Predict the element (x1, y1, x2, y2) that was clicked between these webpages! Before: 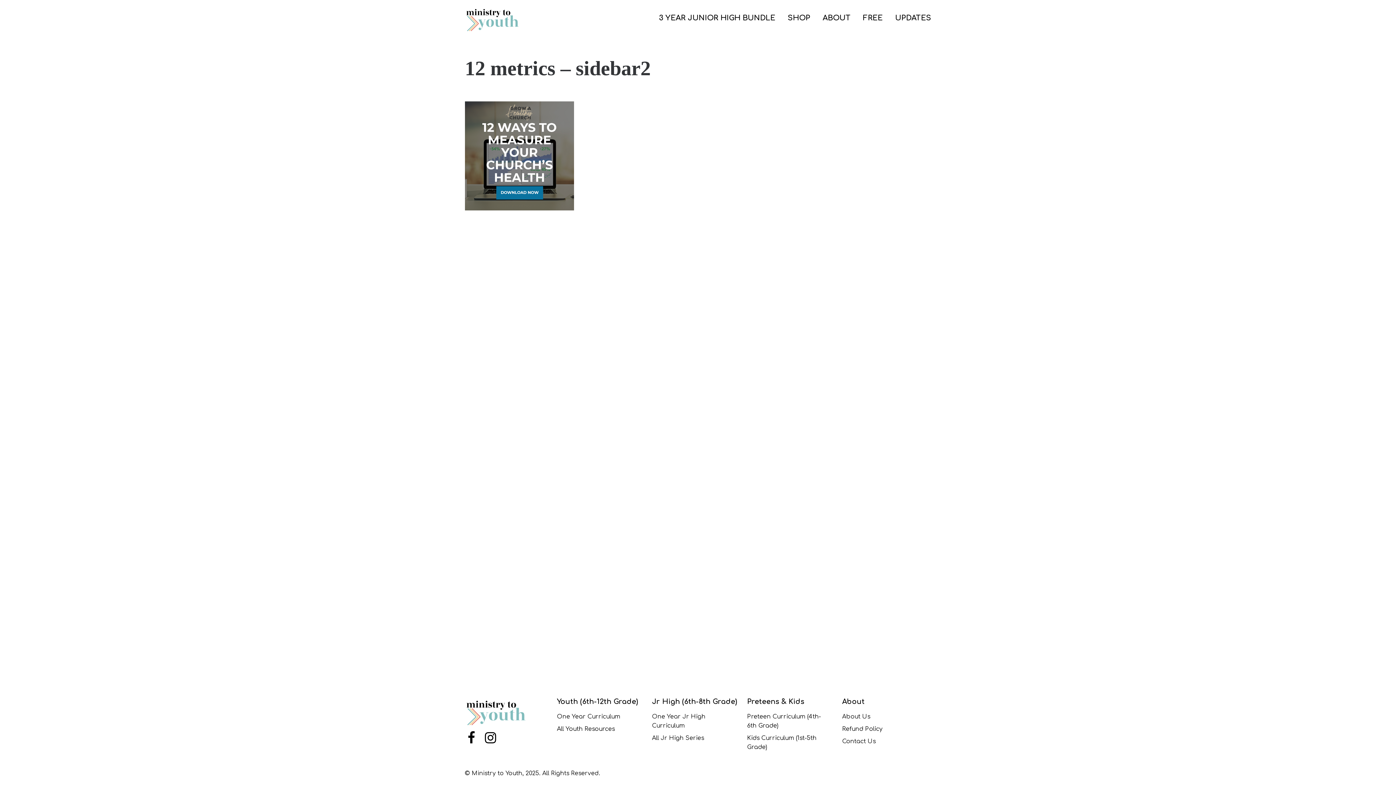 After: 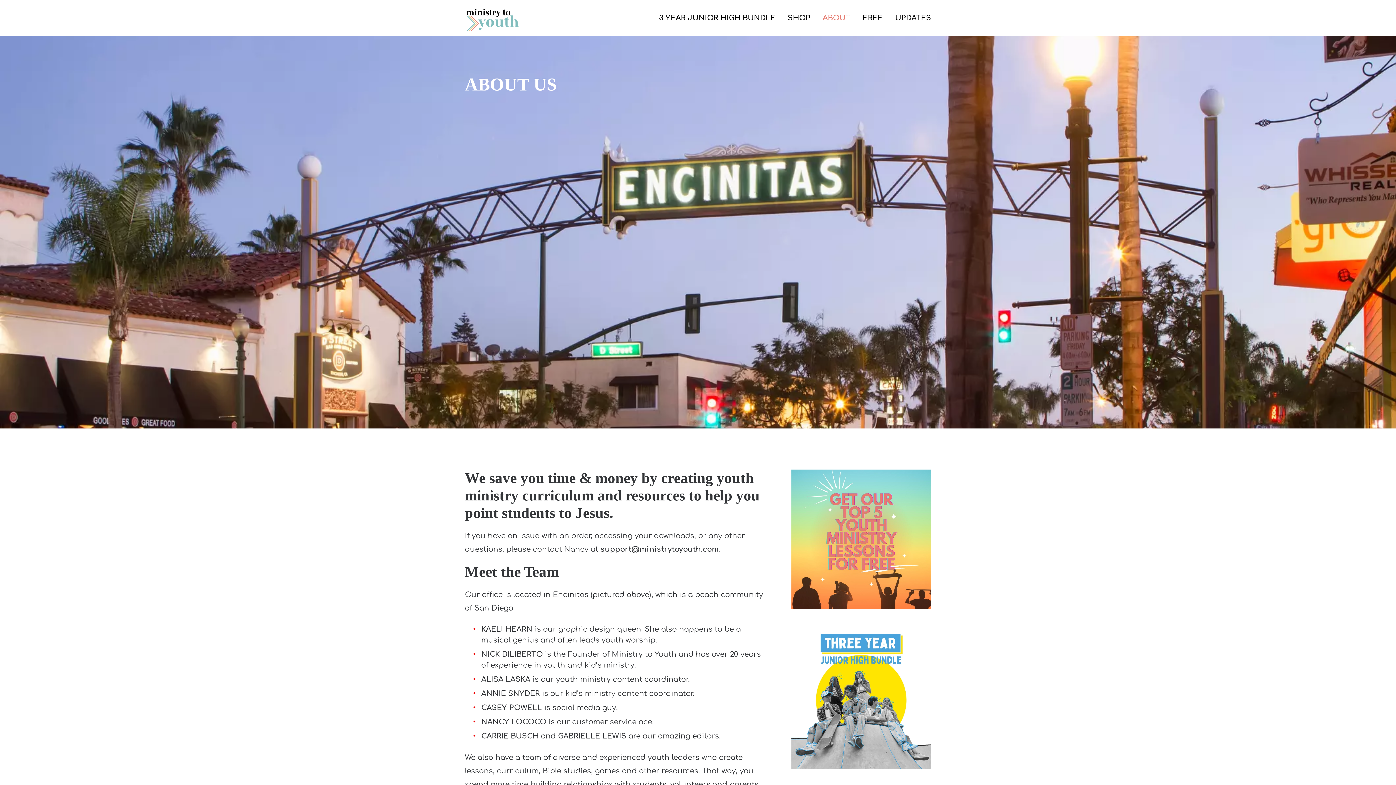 Action: bbox: (822, 12, 850, 23) label: ABOUT